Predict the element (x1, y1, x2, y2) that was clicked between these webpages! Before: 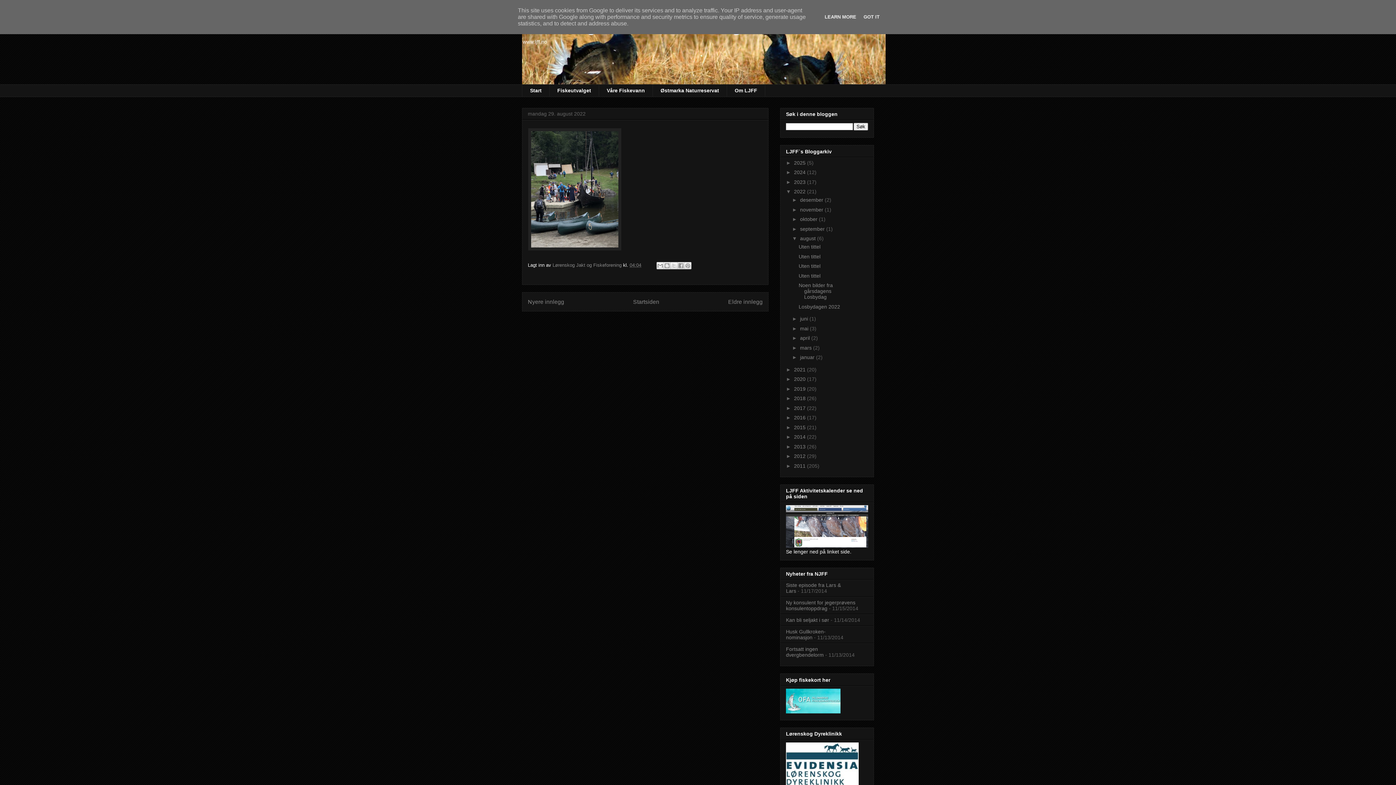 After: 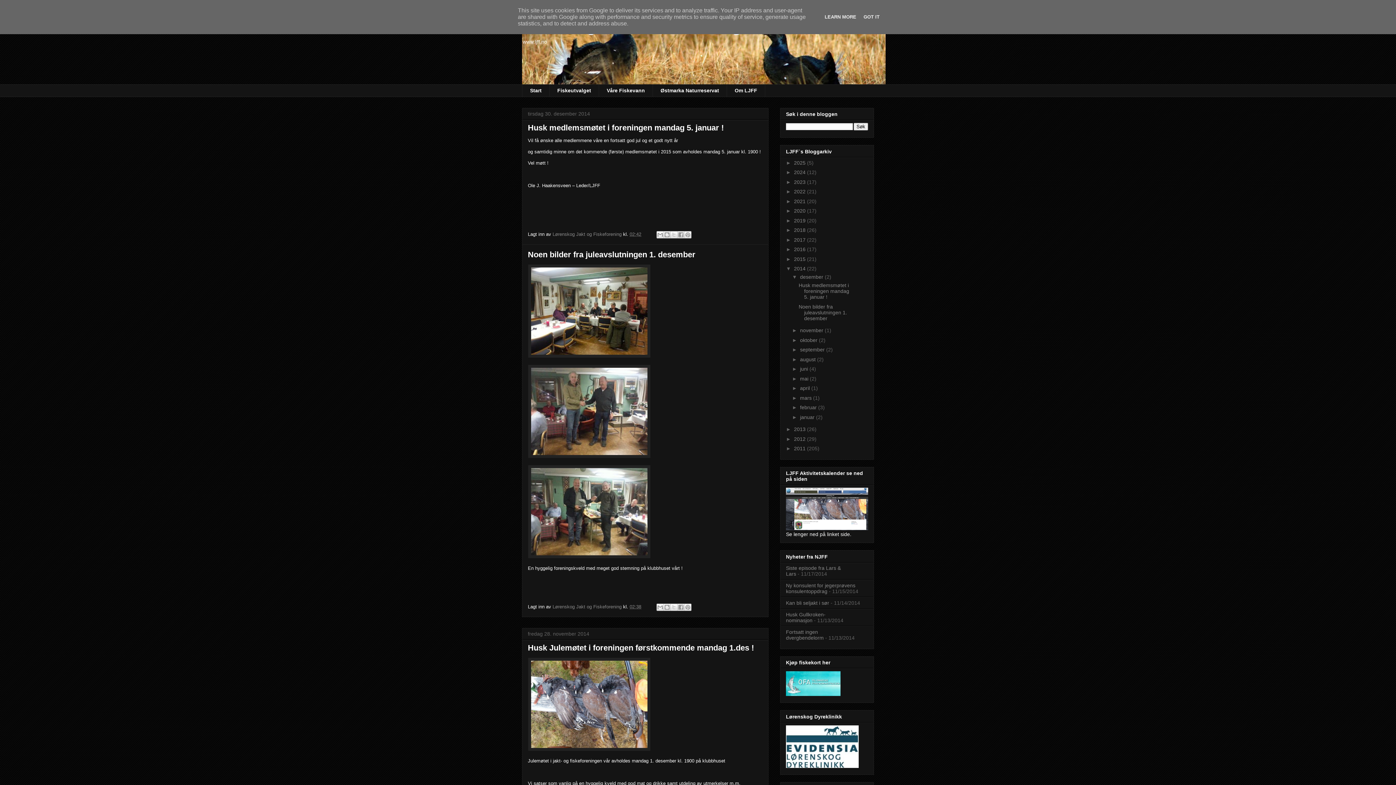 Action: label: 2014  bbox: (794, 434, 807, 440)